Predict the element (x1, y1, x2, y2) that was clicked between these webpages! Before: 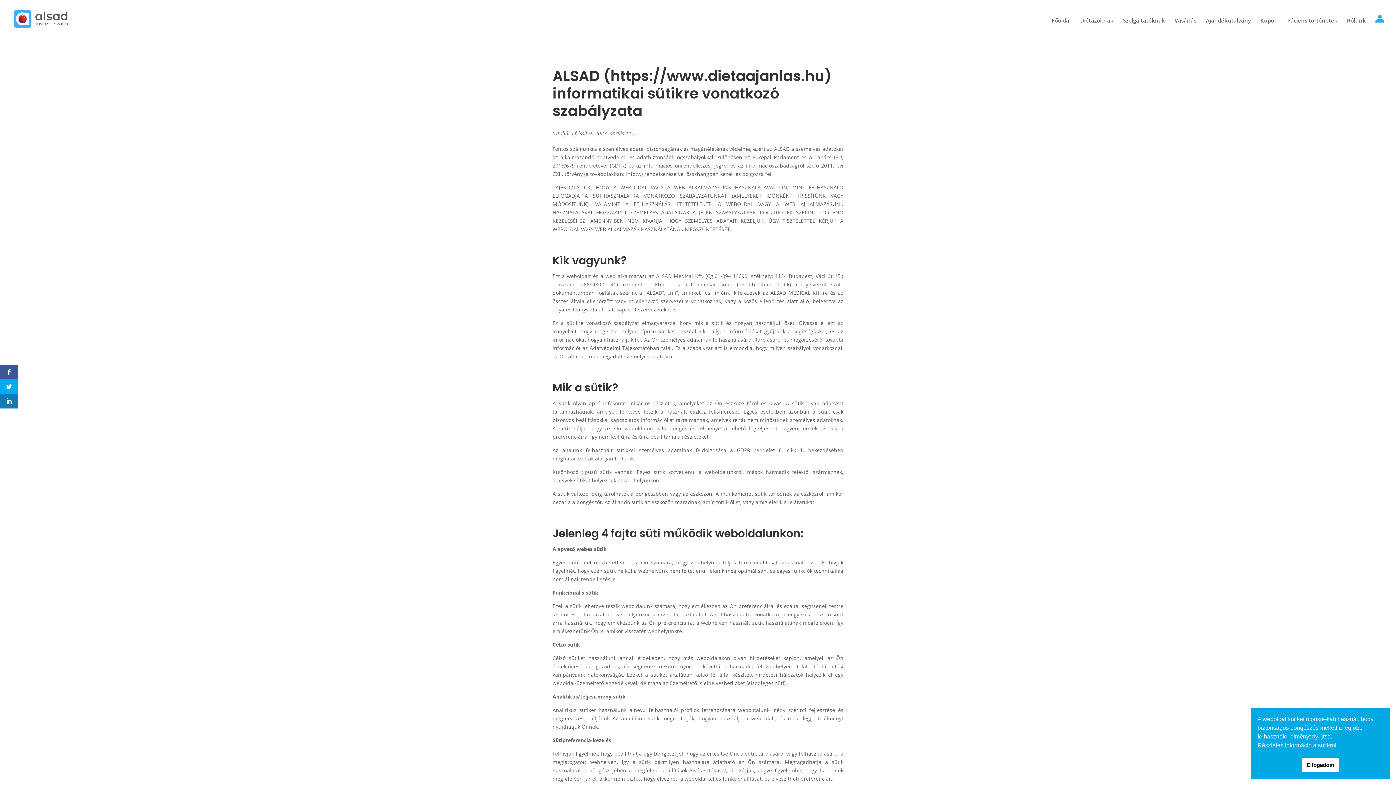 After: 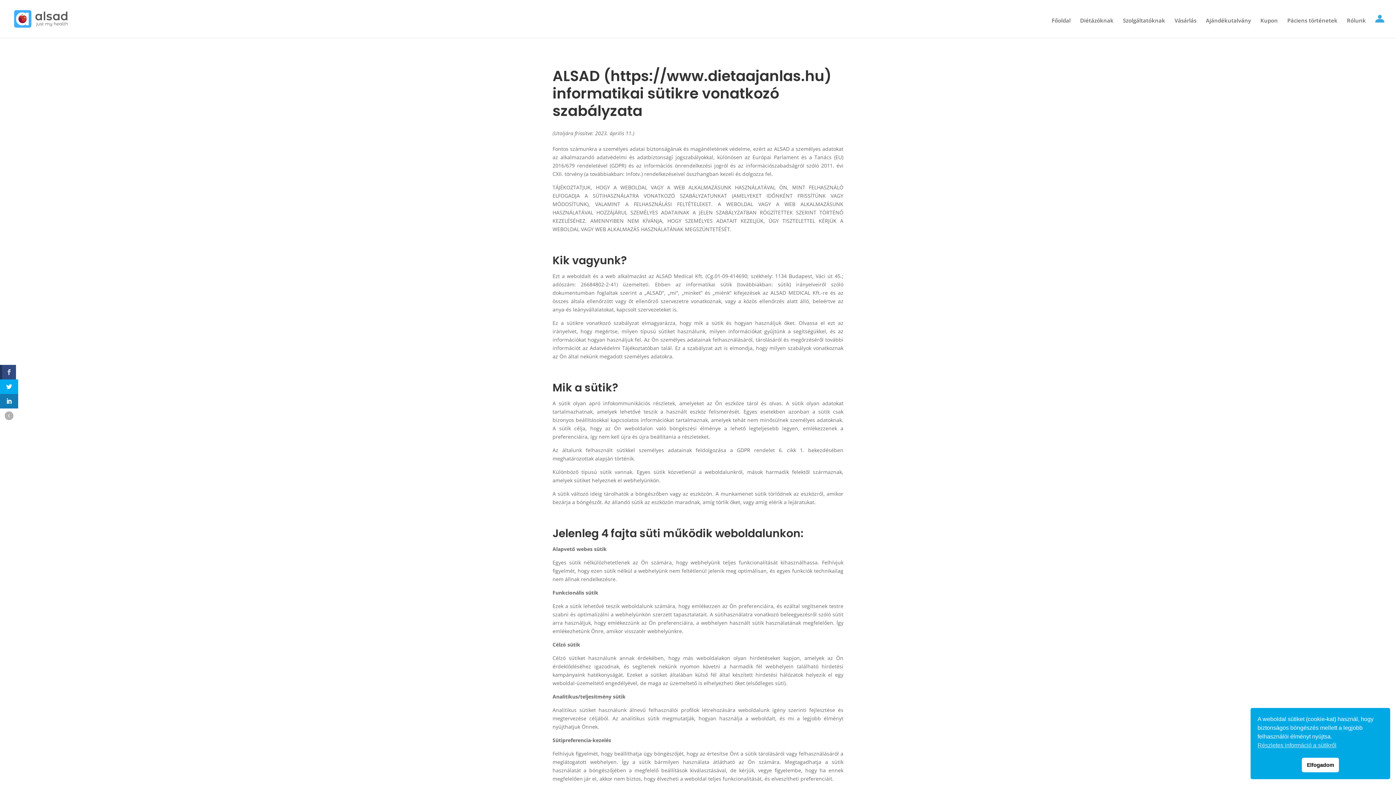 Action: bbox: (0, 365, 18, 379)